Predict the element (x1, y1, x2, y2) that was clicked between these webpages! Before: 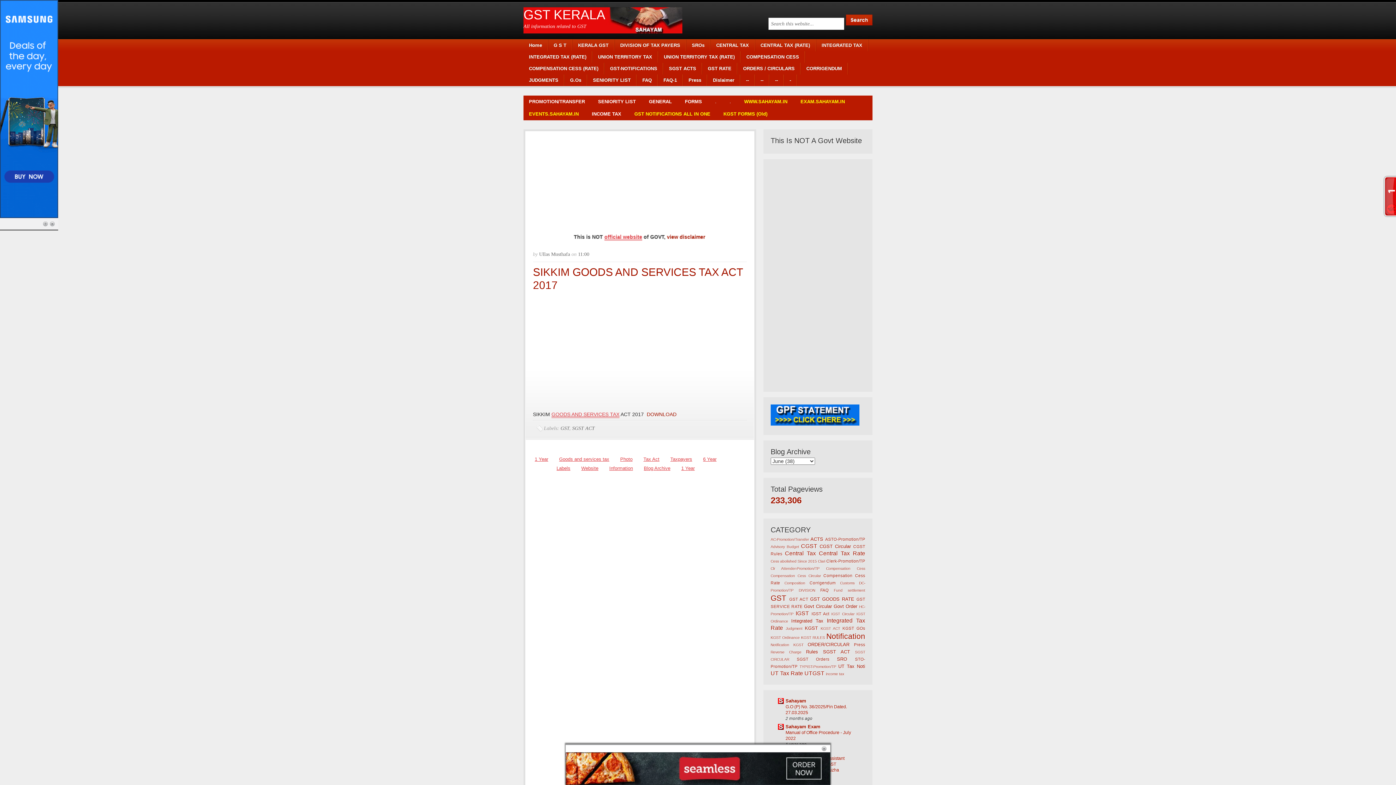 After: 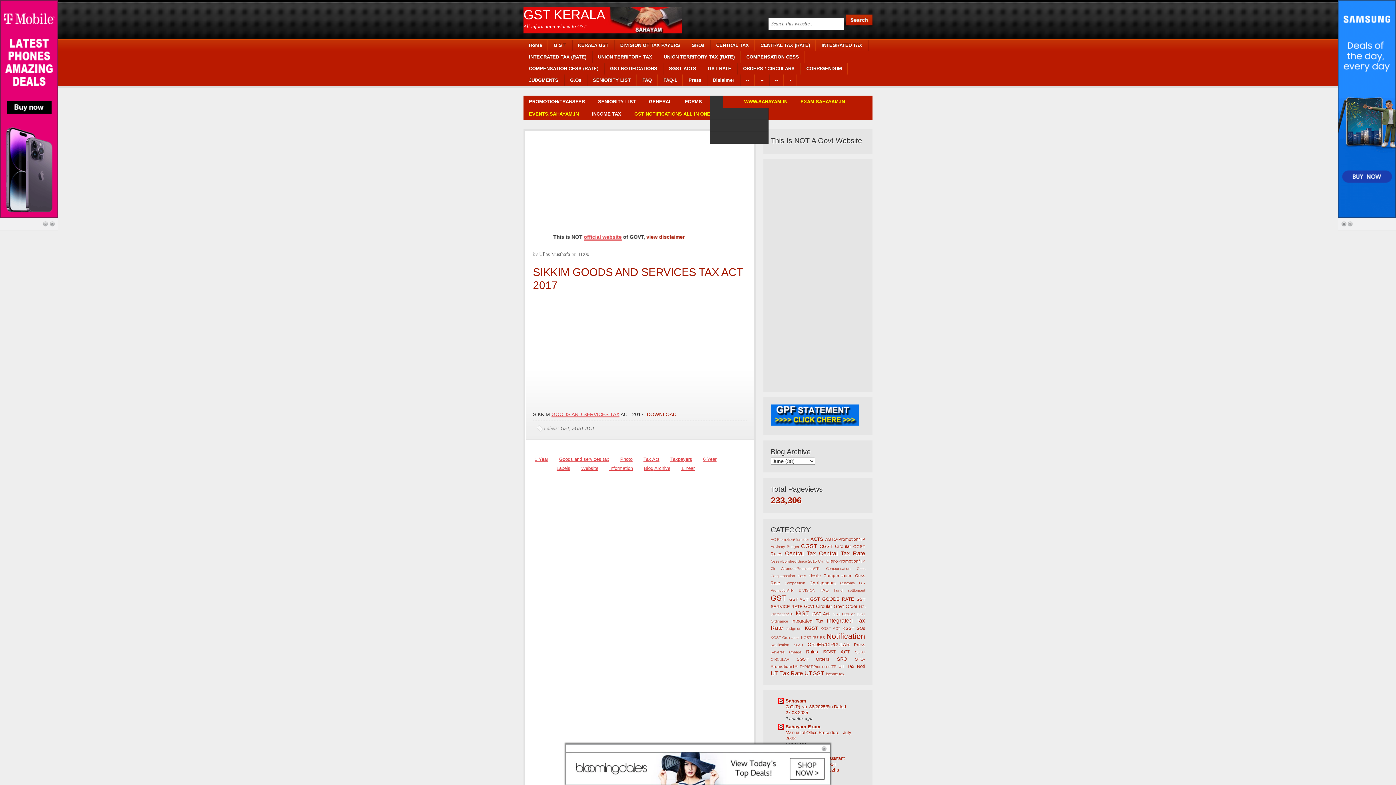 Action: label: . bbox: (709, 95, 722, 108)